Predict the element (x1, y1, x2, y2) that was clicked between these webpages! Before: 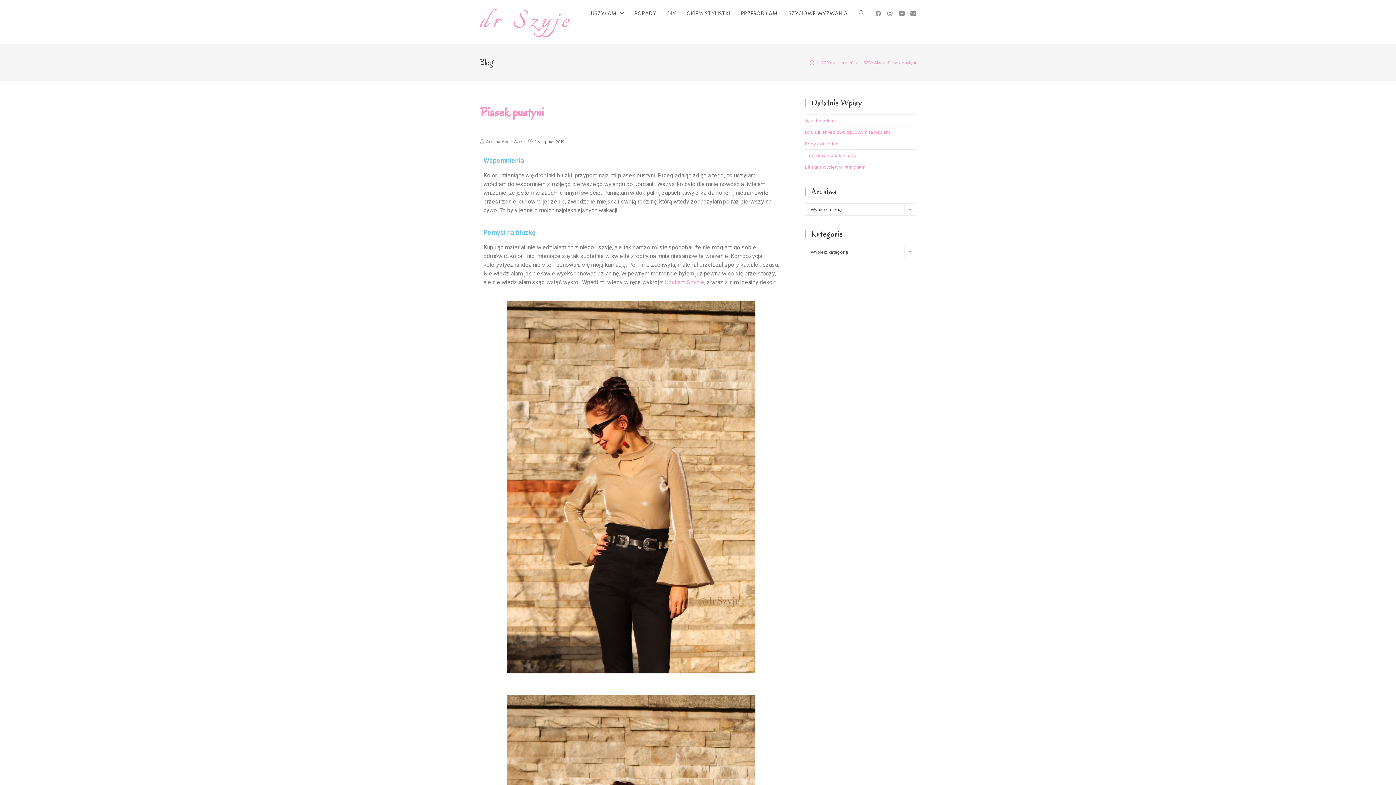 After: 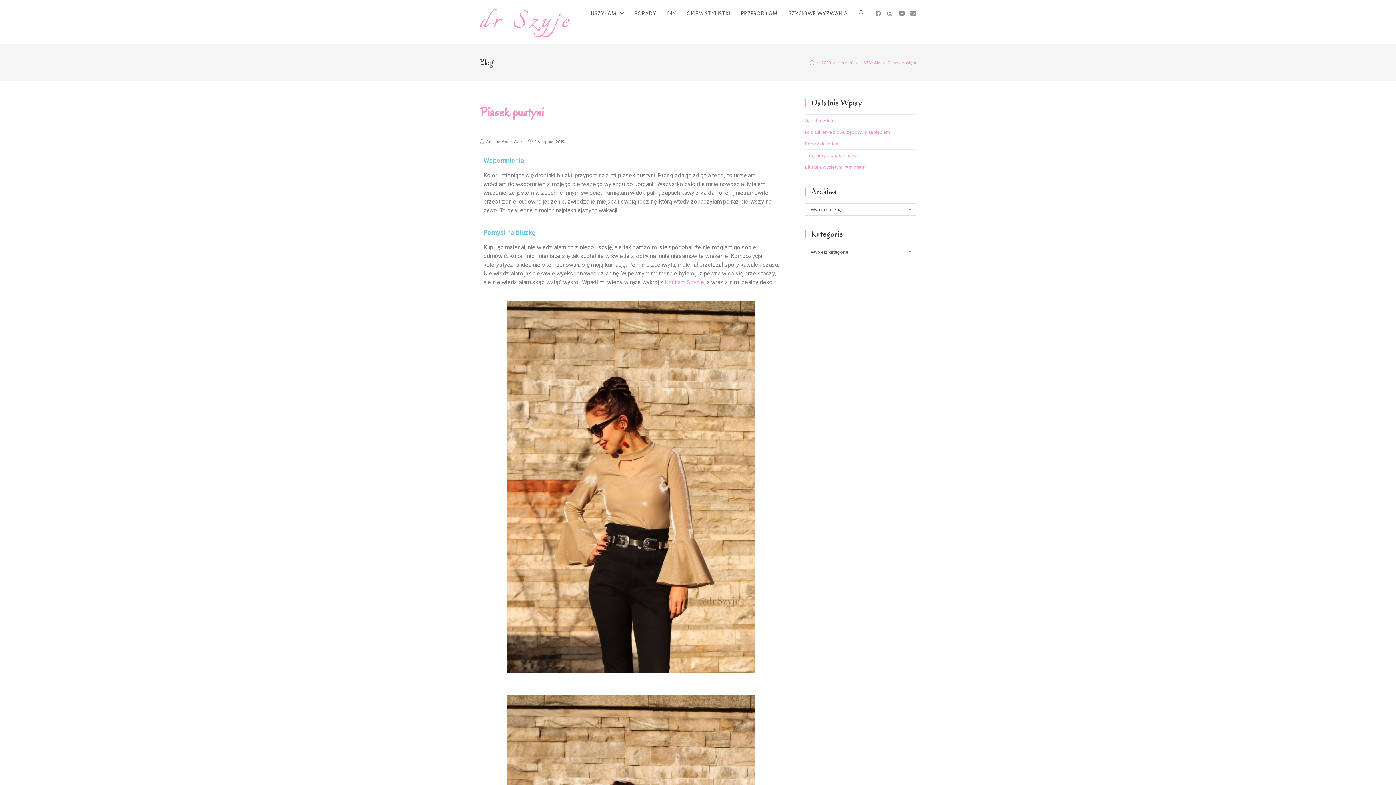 Action: label: Piasek pustyni bbox: (888, 58, 916, 66)